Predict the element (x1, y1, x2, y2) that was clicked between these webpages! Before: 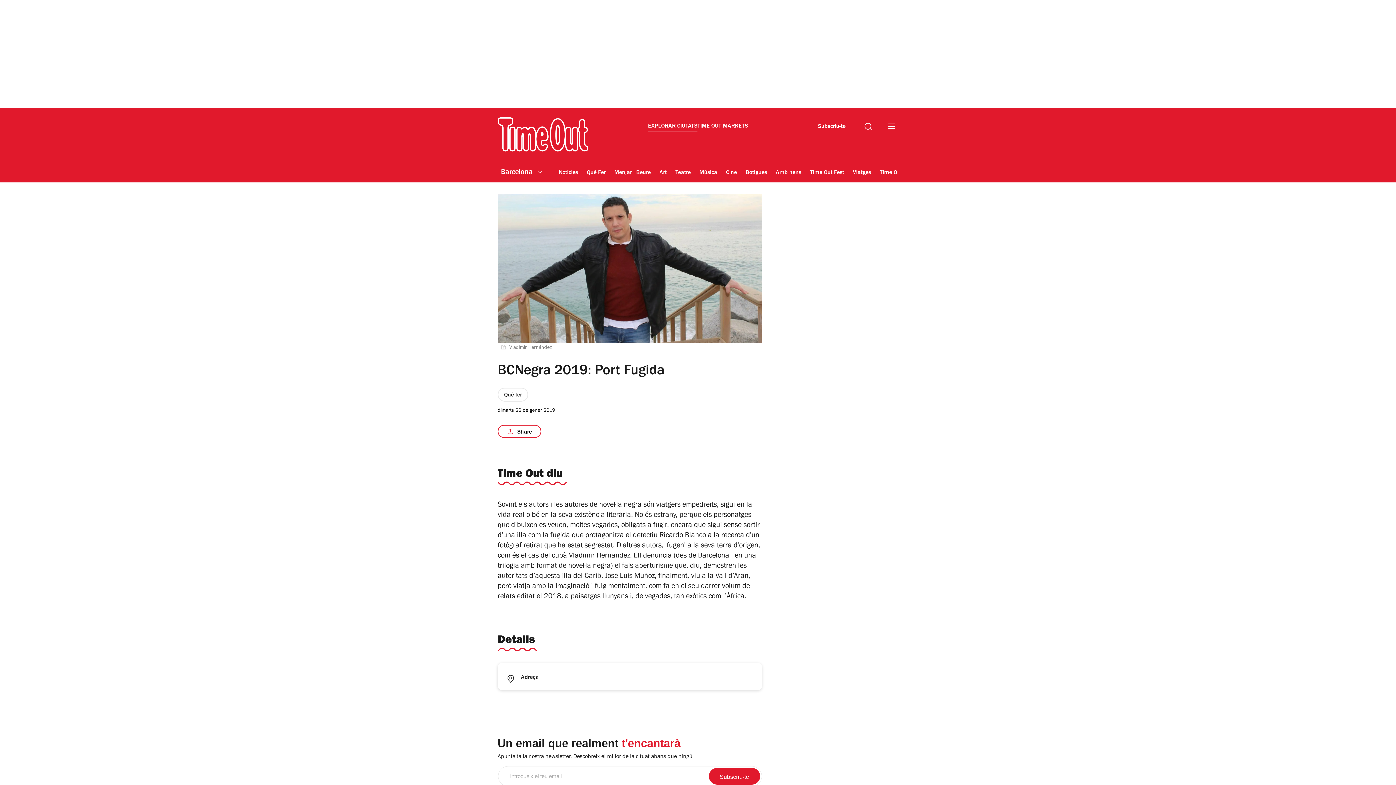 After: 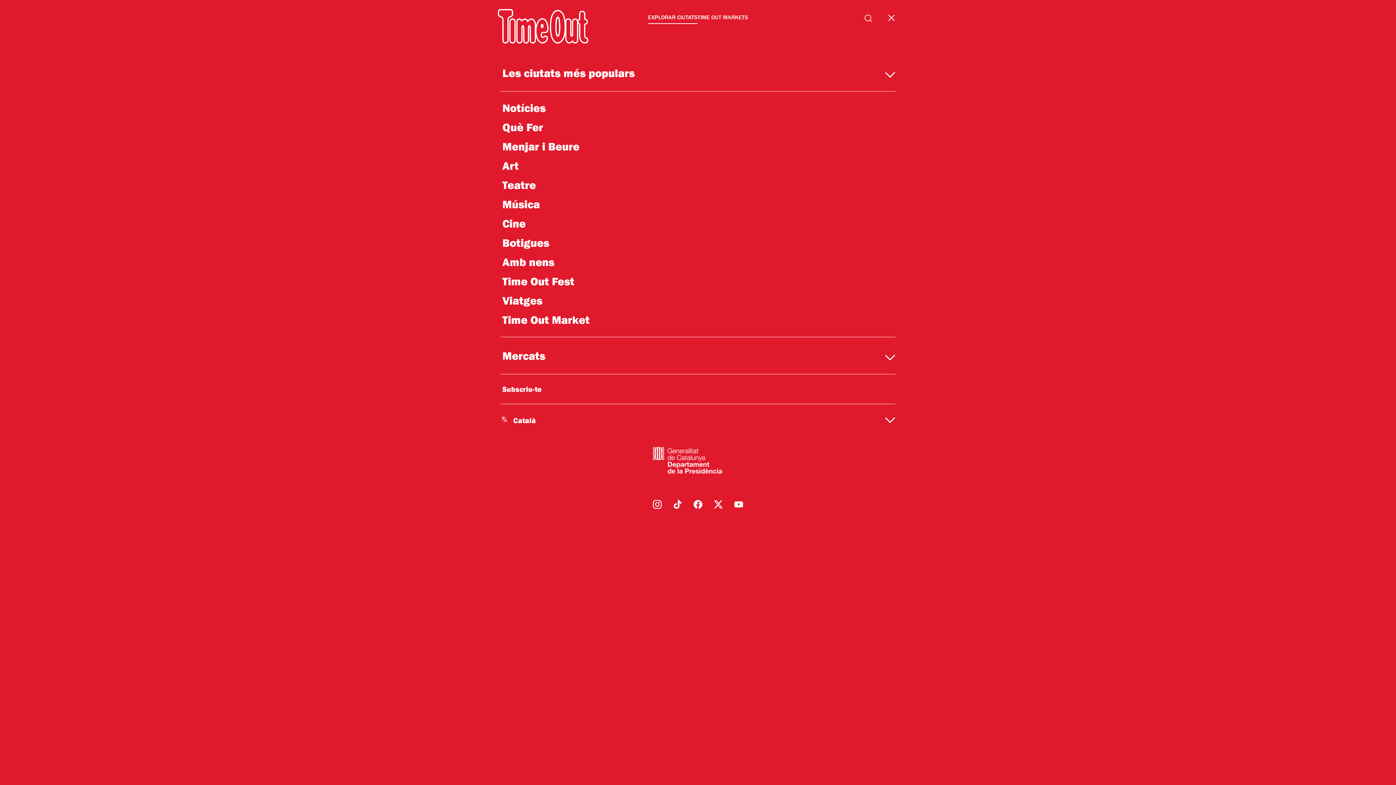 Action: bbox: (888, 123, 895, 132)